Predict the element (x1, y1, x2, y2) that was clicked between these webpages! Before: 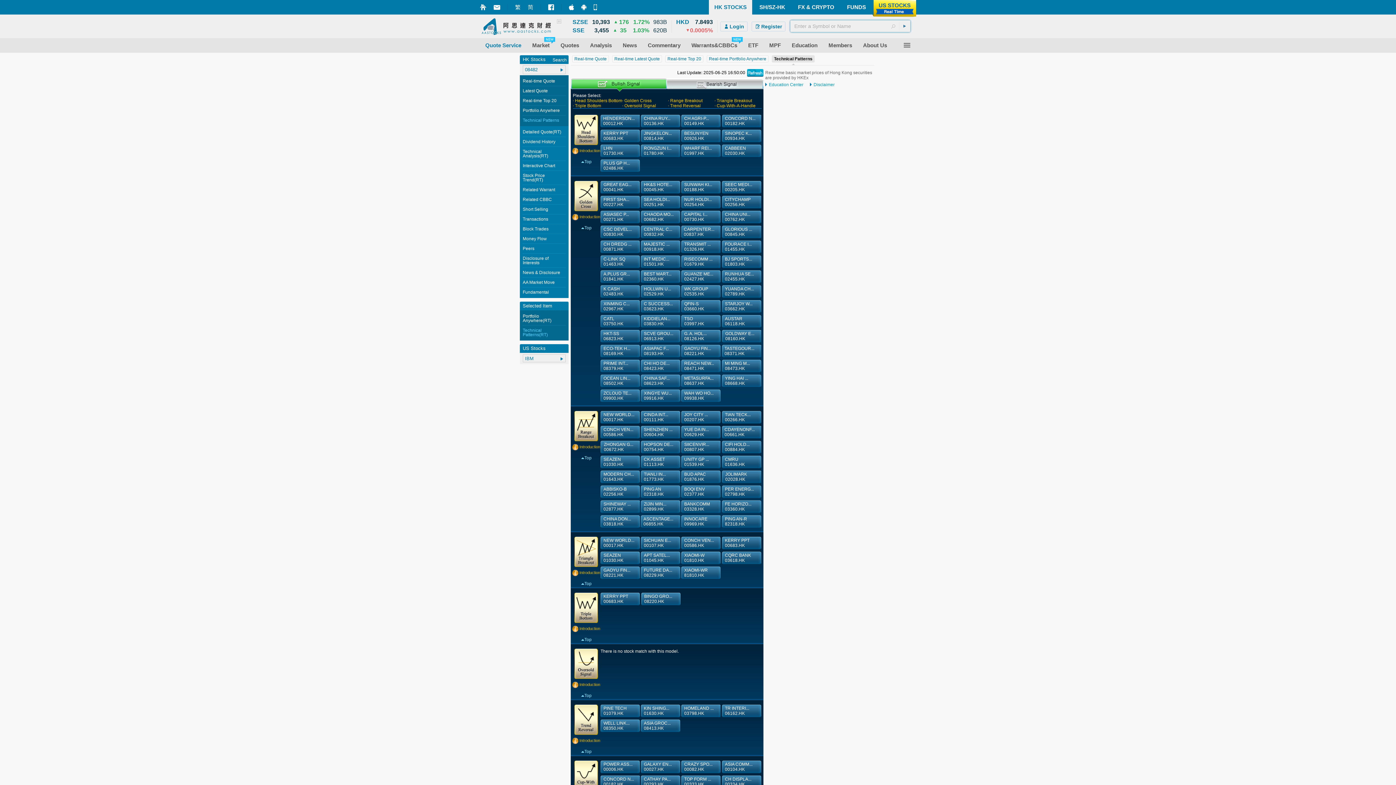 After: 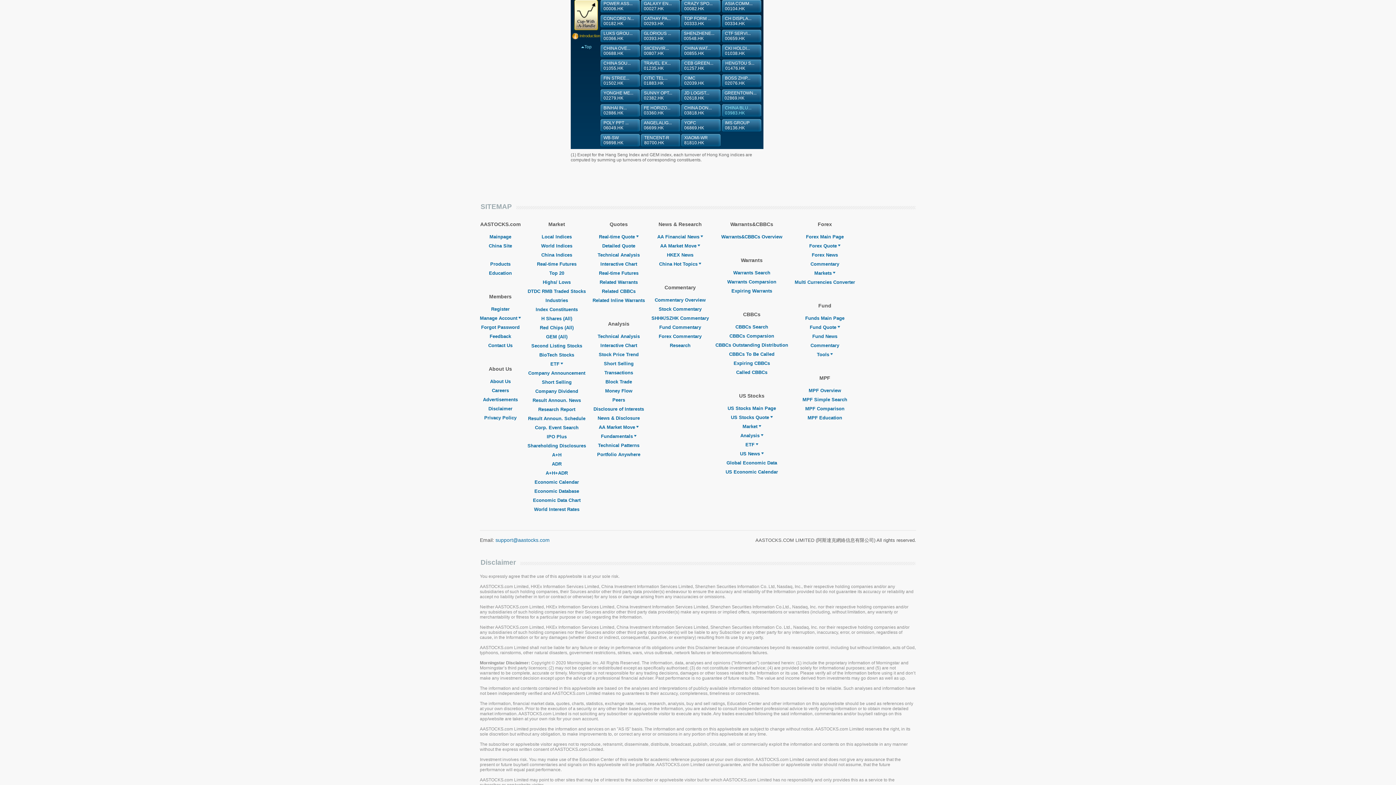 Action: label: · Cup-With-A-Handle bbox: (714, 103, 755, 108)